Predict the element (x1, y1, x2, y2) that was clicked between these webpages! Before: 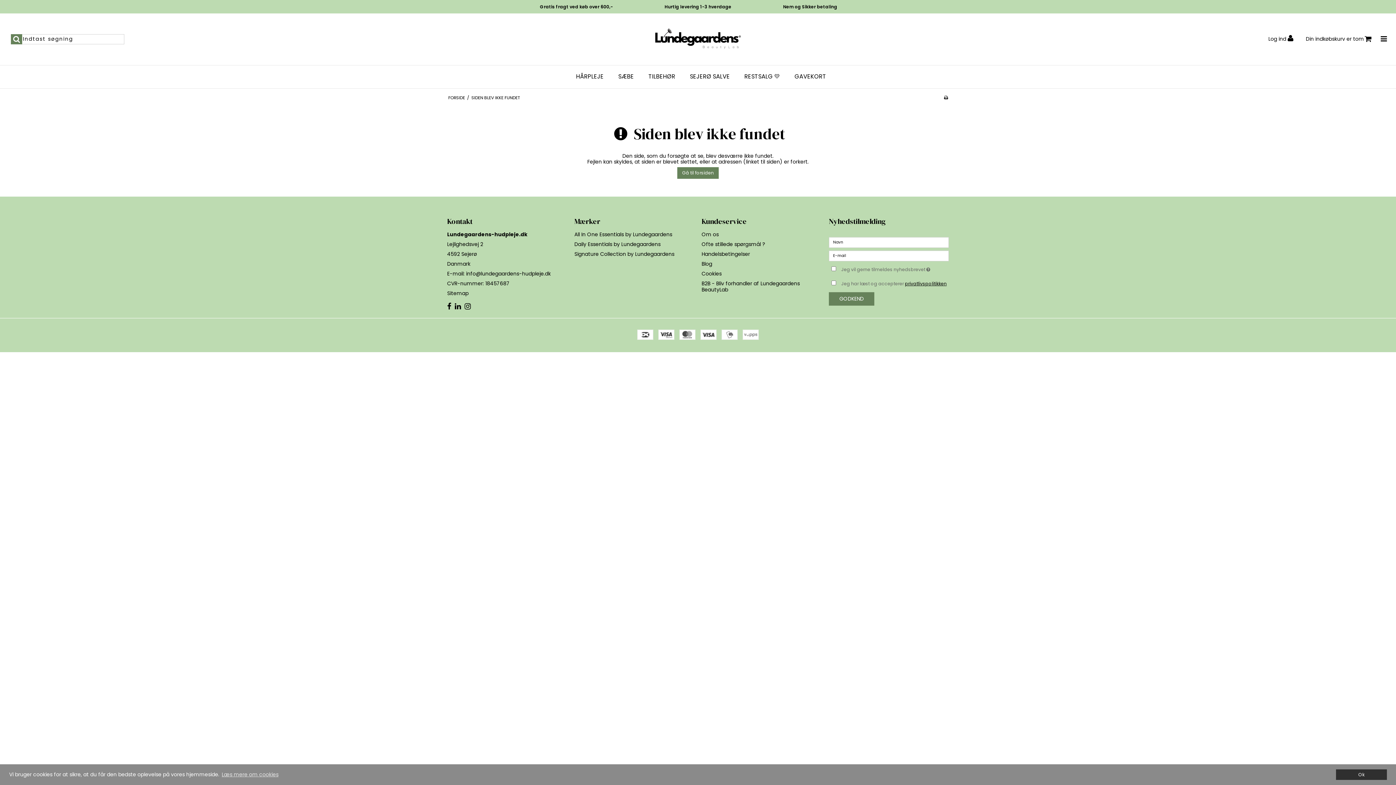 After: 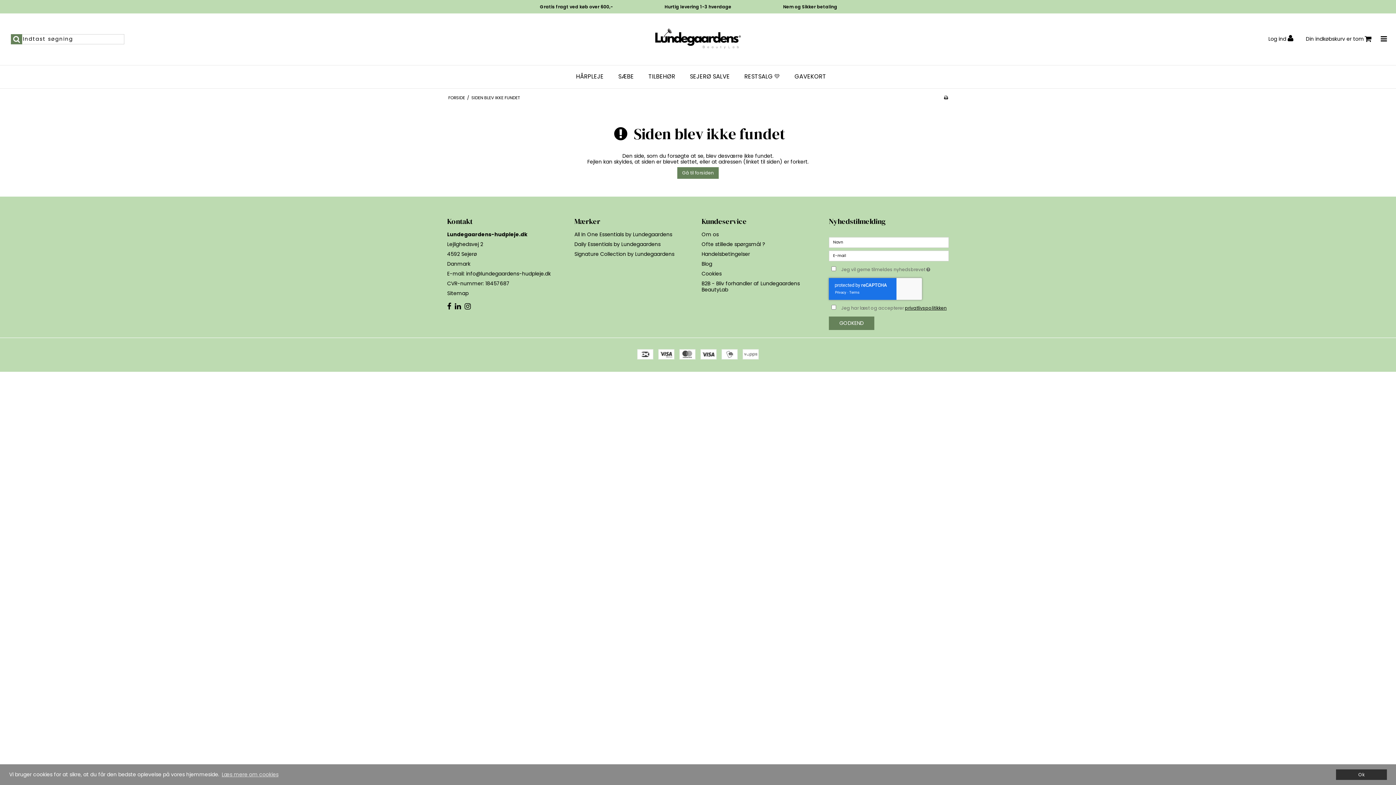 Action: bbox: (829, 292, 874, 305) label: GODKEND